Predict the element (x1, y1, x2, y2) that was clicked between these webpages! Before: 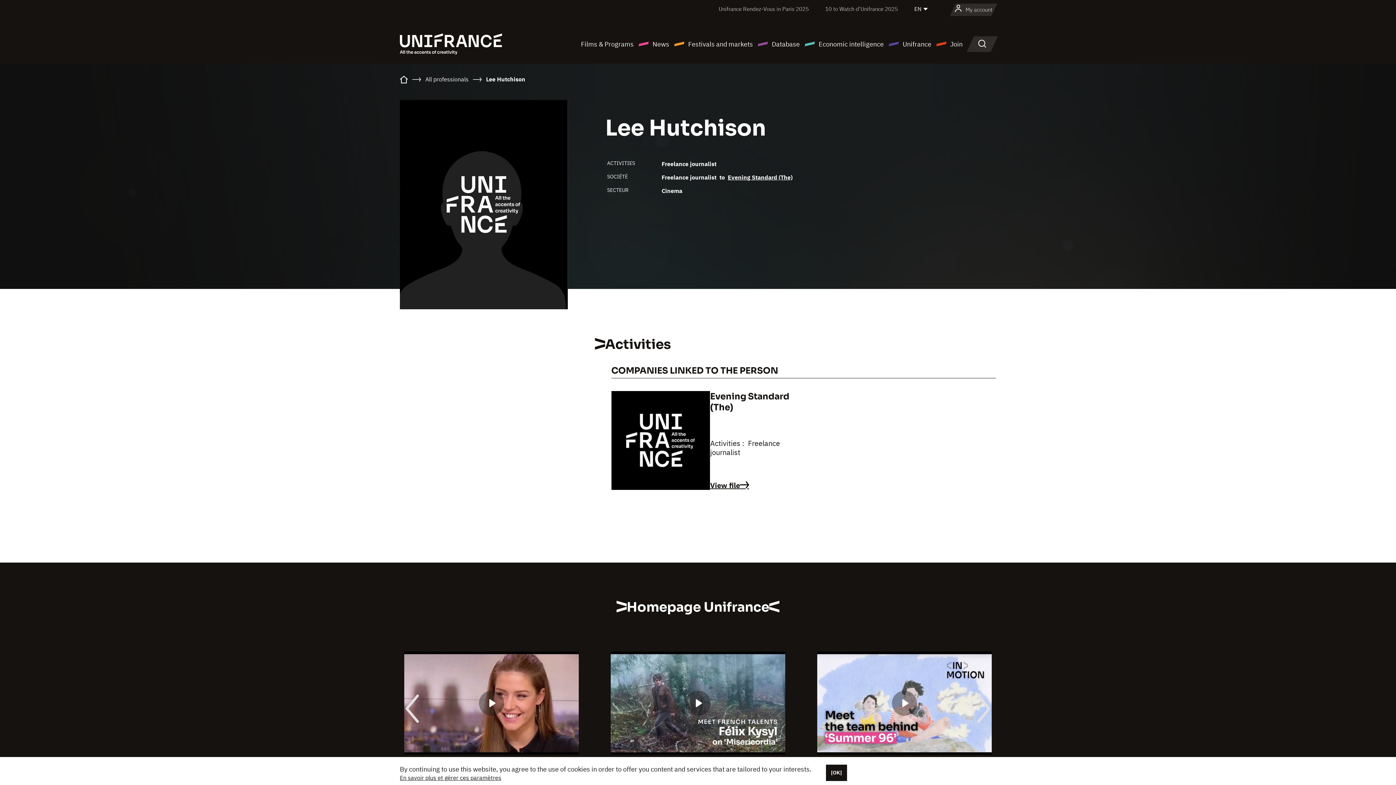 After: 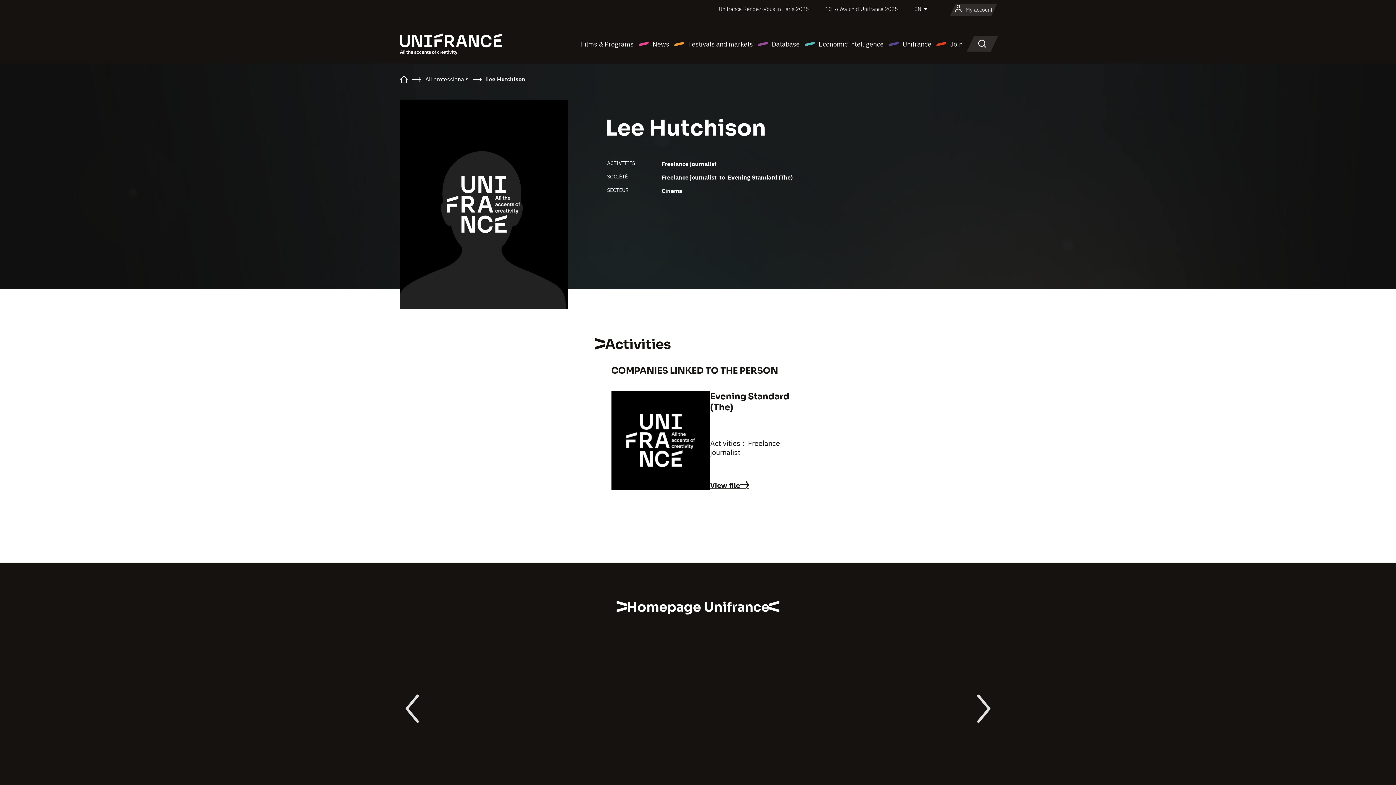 Action: bbox: (826, 765, 847, 781) label: [OK]